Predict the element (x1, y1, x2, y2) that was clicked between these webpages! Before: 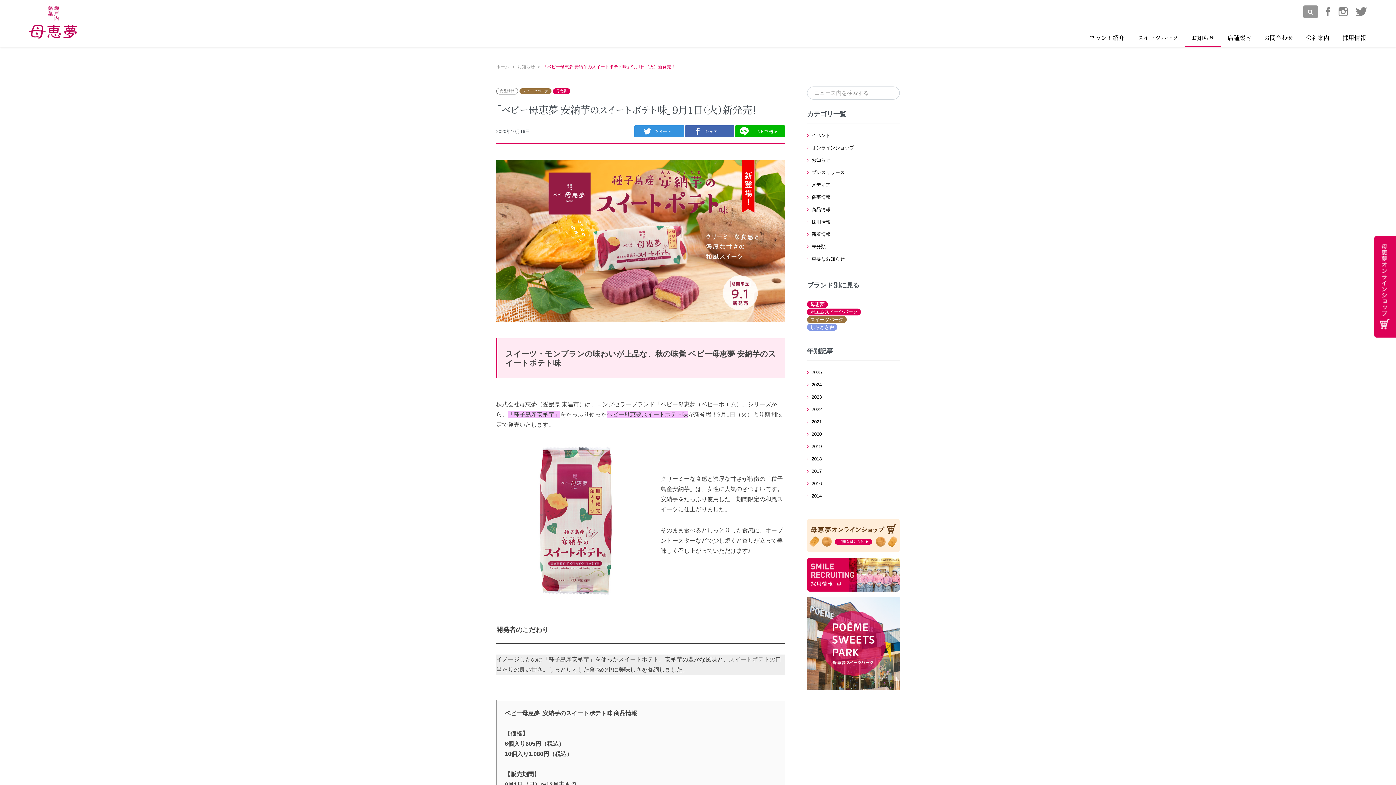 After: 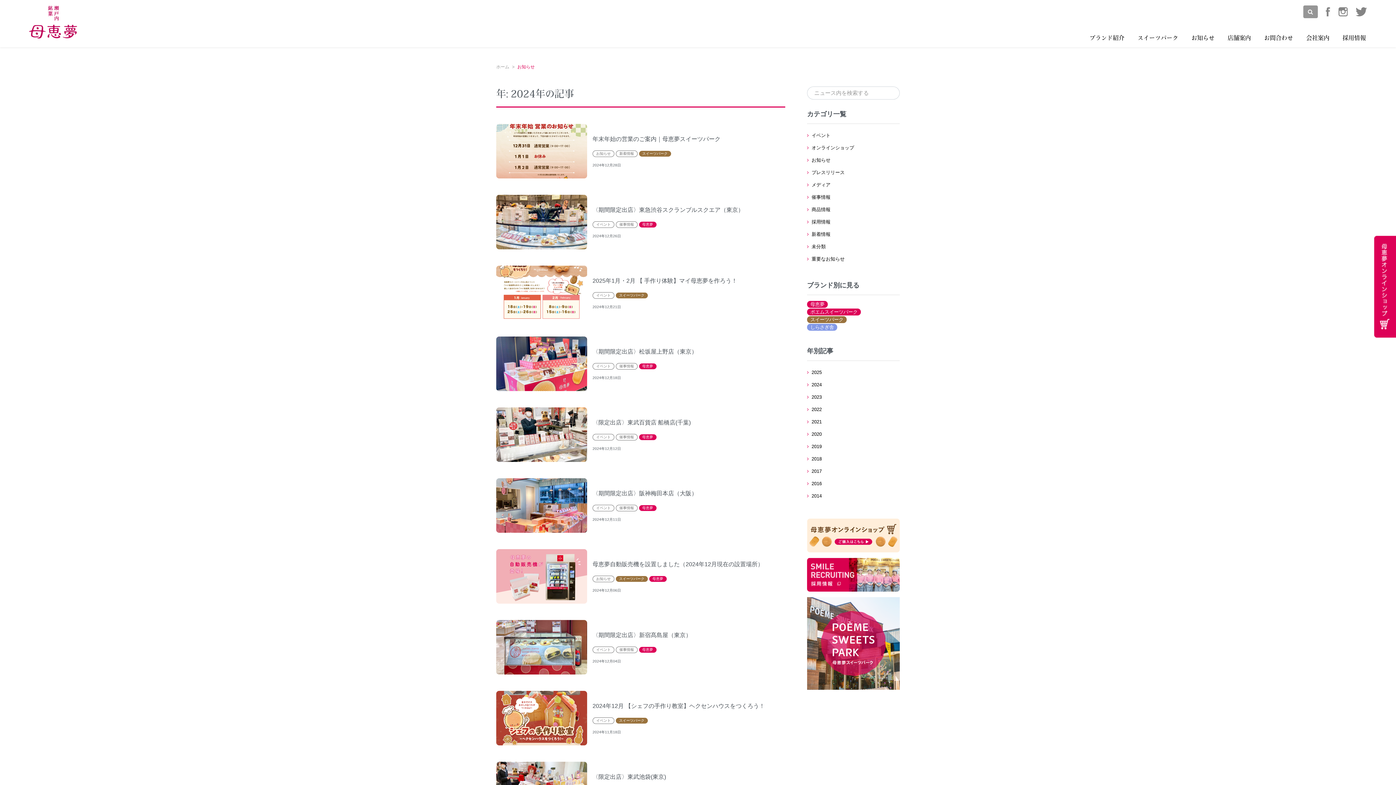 Action: label: 2024 bbox: (811, 381, 822, 388)